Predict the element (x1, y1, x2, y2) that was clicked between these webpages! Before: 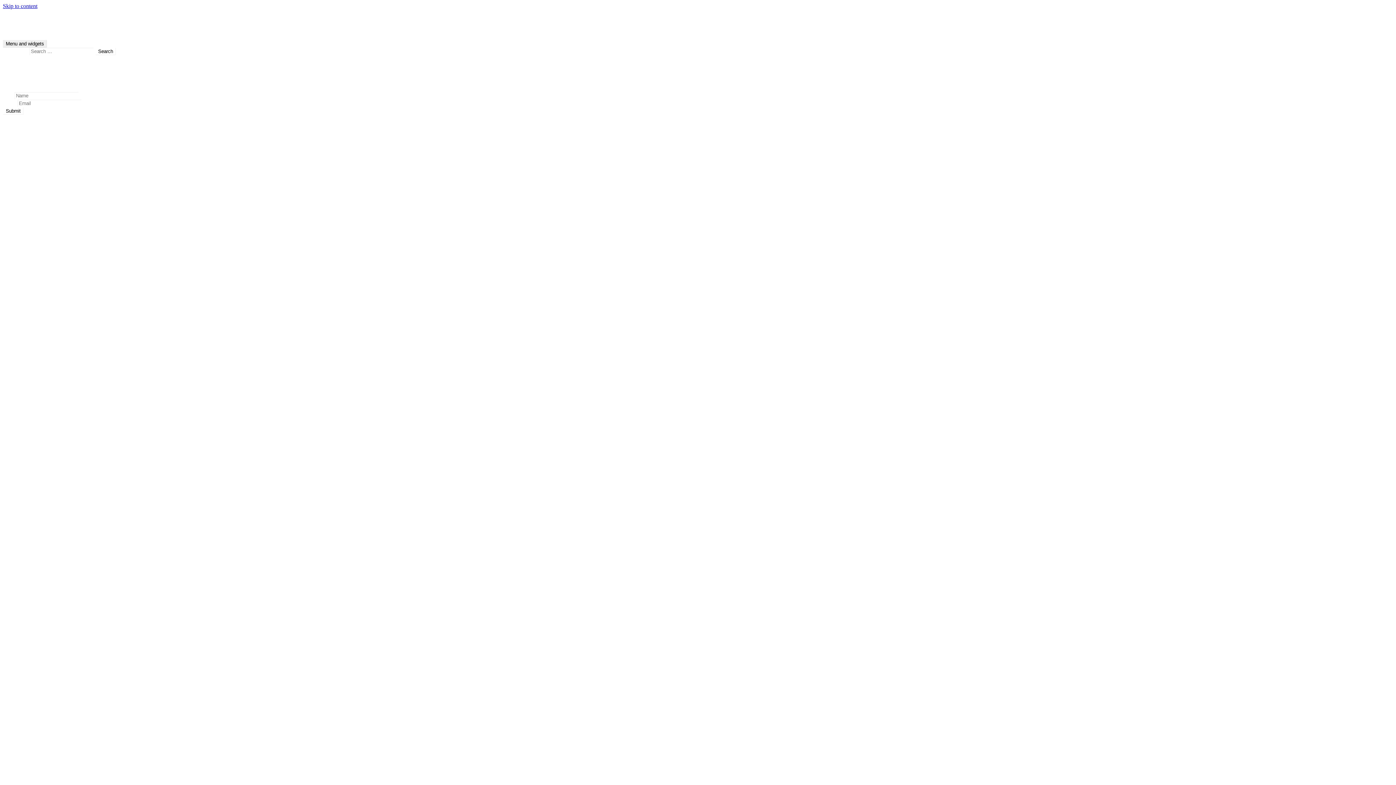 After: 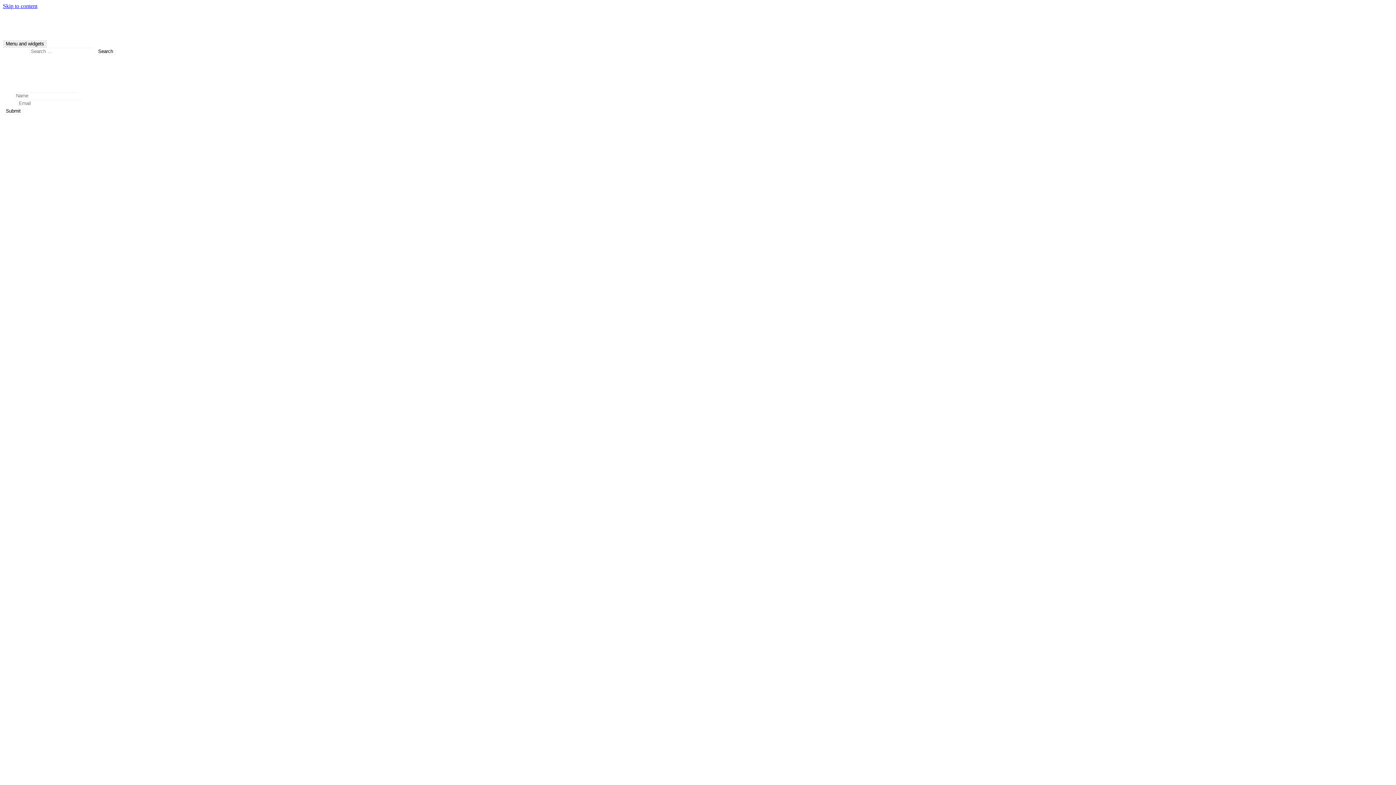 Action: label: Demography, not productivity, is the issue of our time bbox: (17, 183, 140, 189)